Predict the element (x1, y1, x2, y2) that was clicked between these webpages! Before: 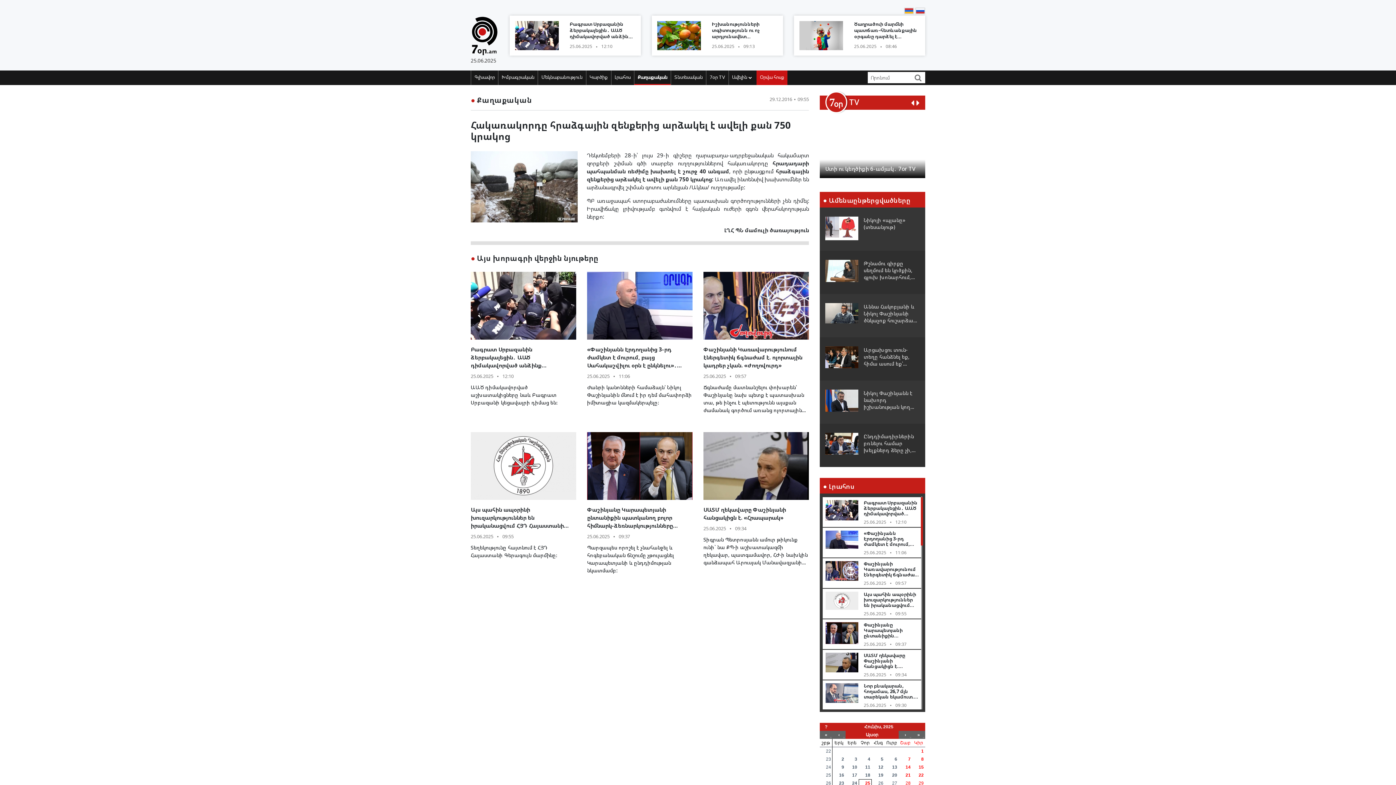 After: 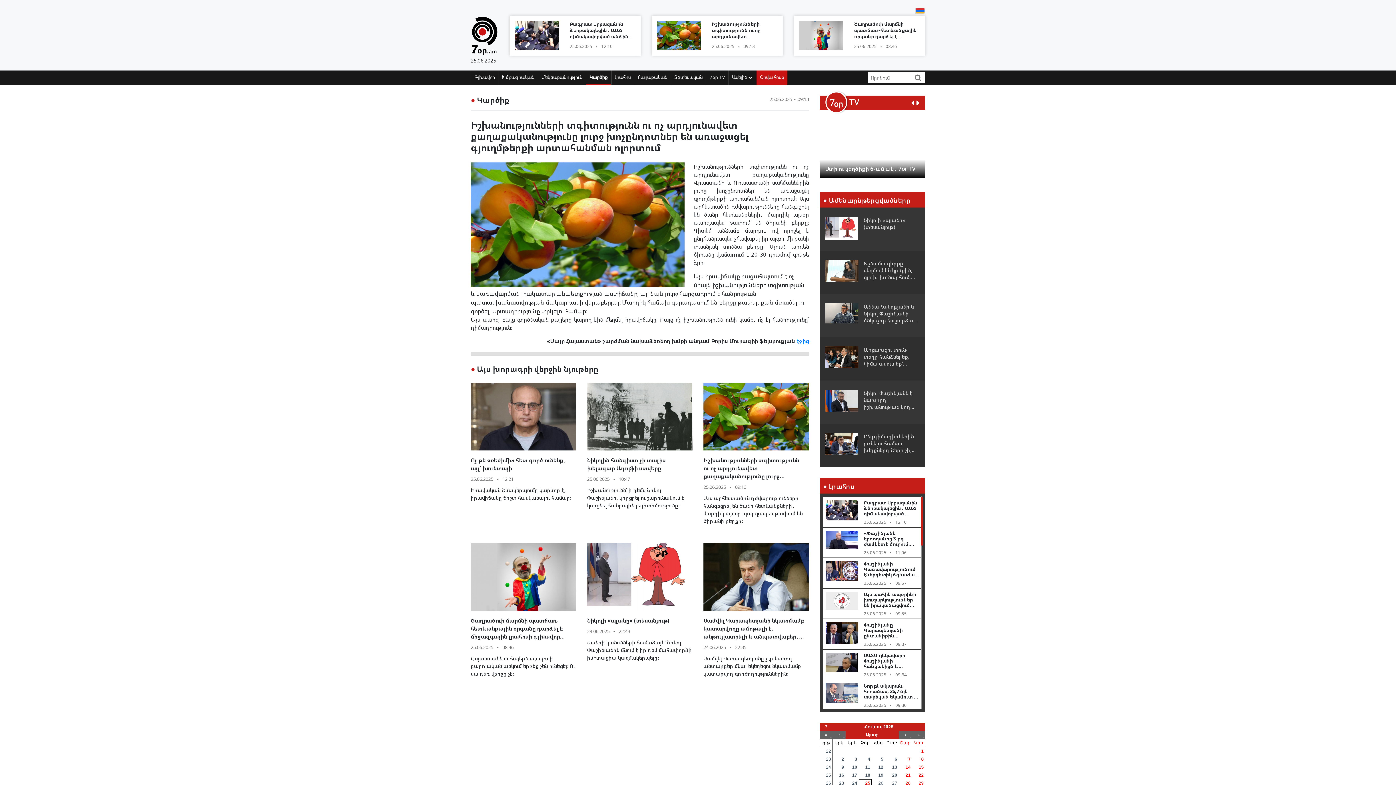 Action: bbox: (651, 15, 783, 55) label: Իշխանությունների տգիտությունն ու ոչ արդյունավետ քաղաքականությունը լուրջ խոչընդոտներ են առաջացել գյուղմթերքի արտահանման ոլորտում

25.06.2025
●
09:13